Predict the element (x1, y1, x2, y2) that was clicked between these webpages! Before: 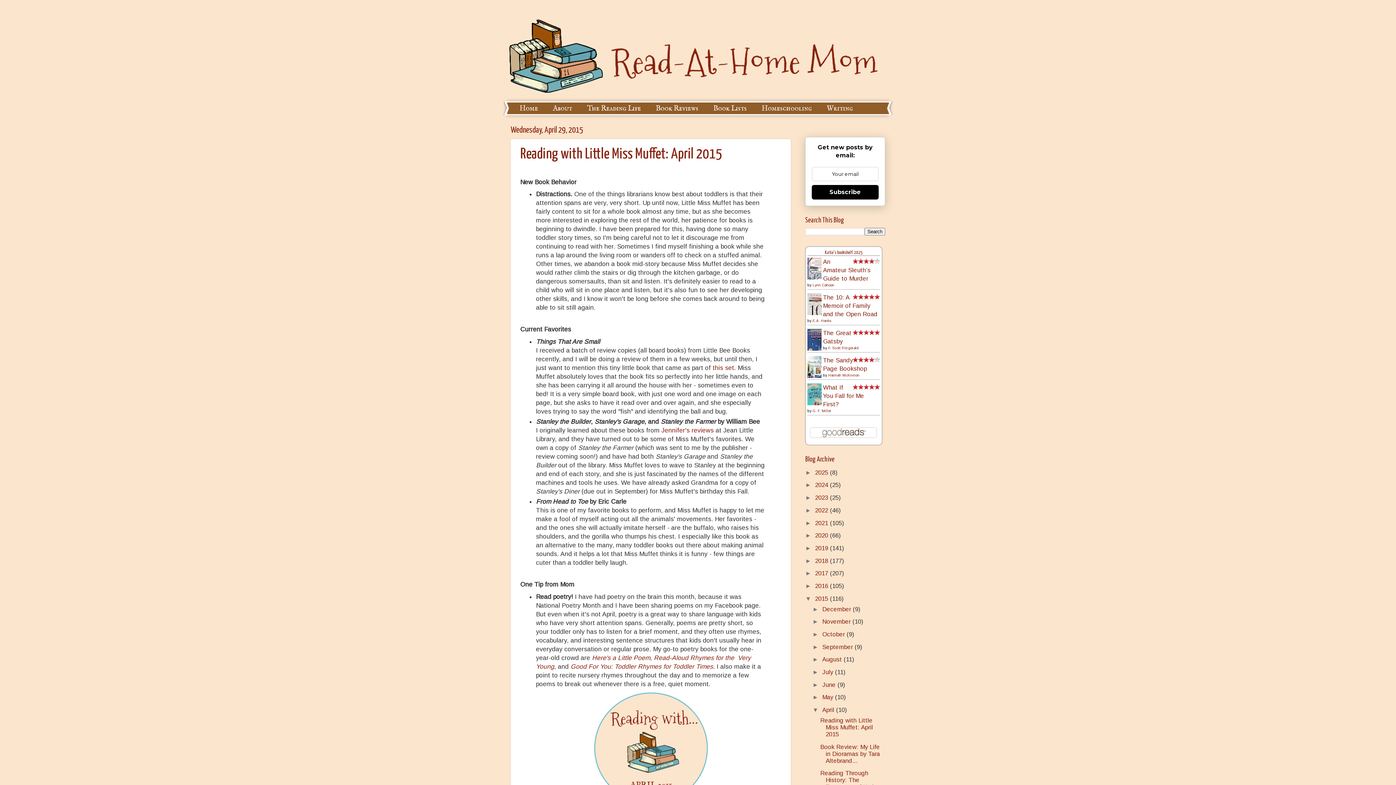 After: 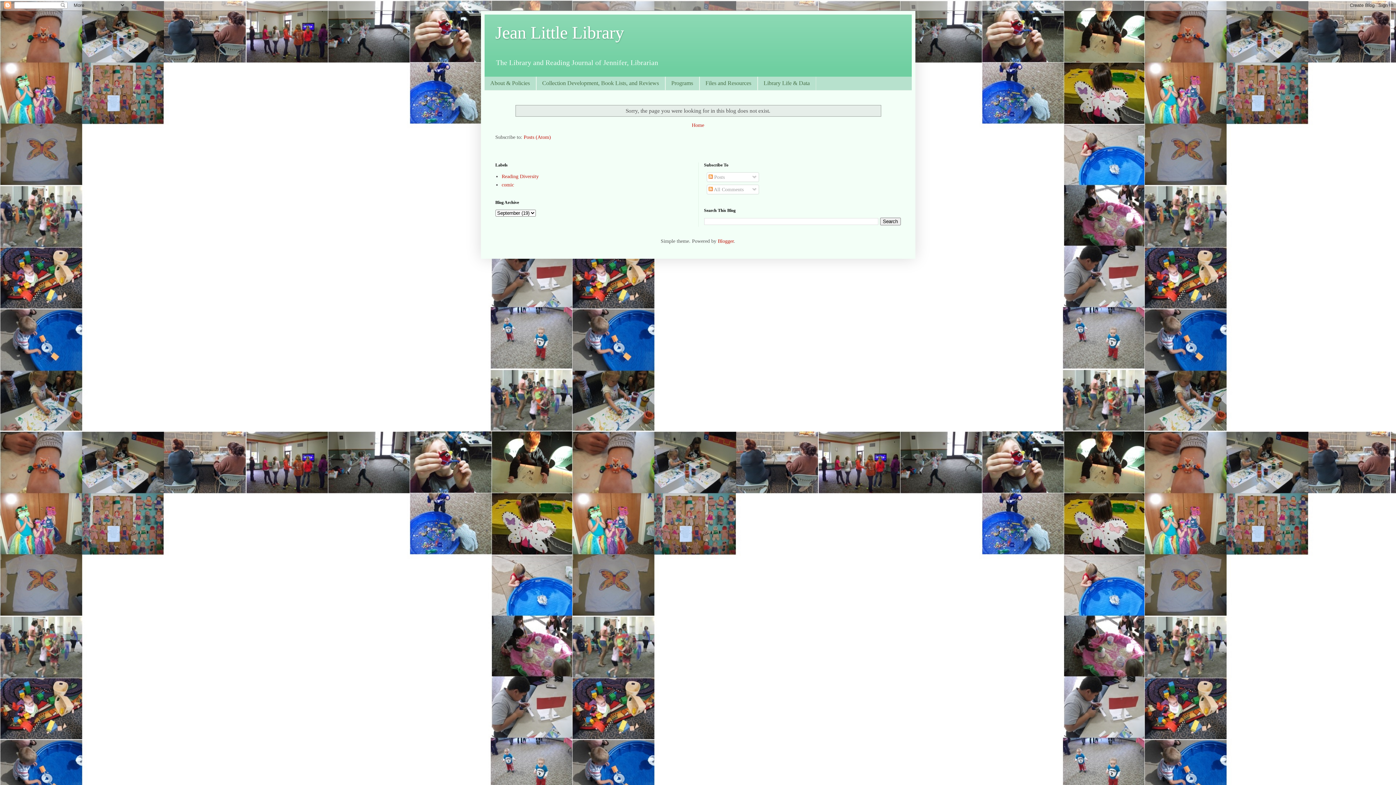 Action: label: reviews bbox: (691, 426, 713, 434)